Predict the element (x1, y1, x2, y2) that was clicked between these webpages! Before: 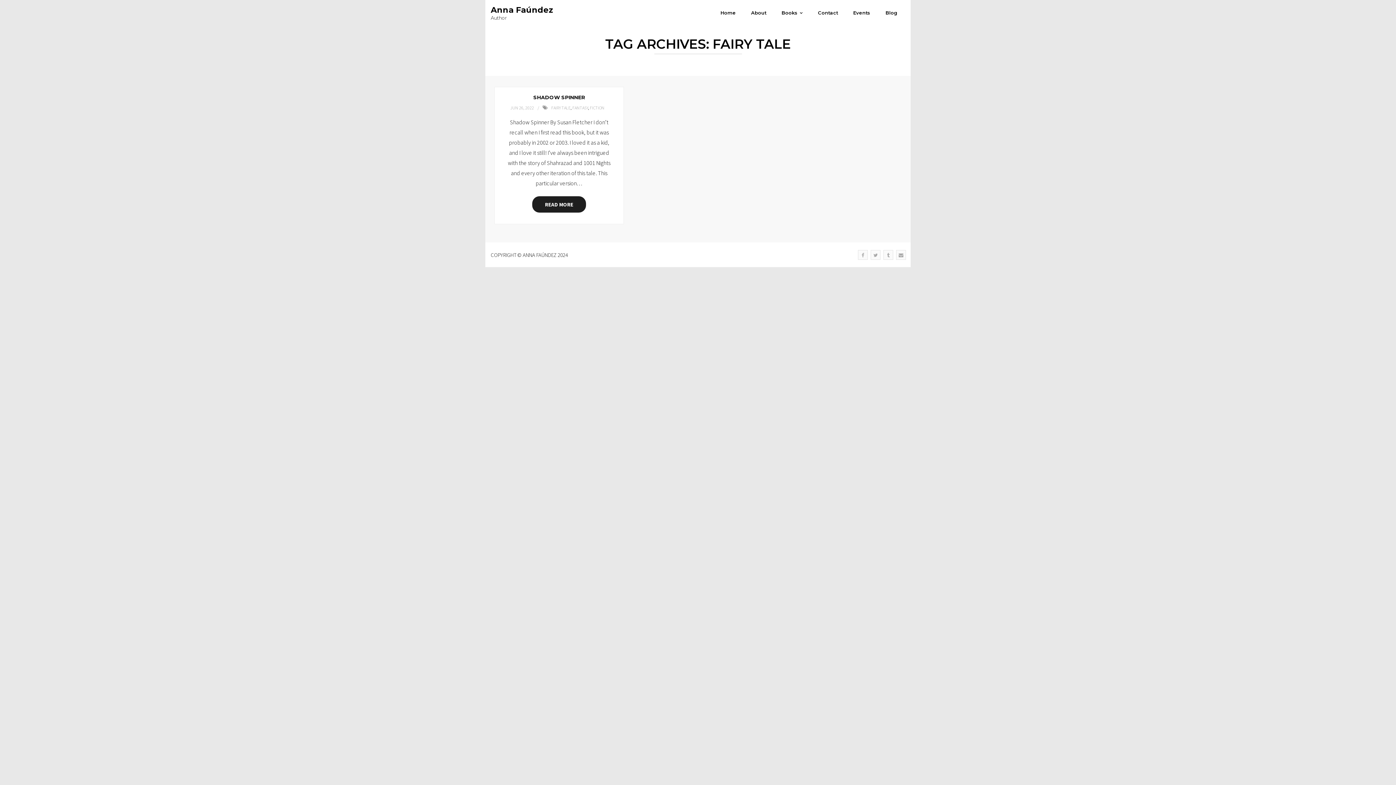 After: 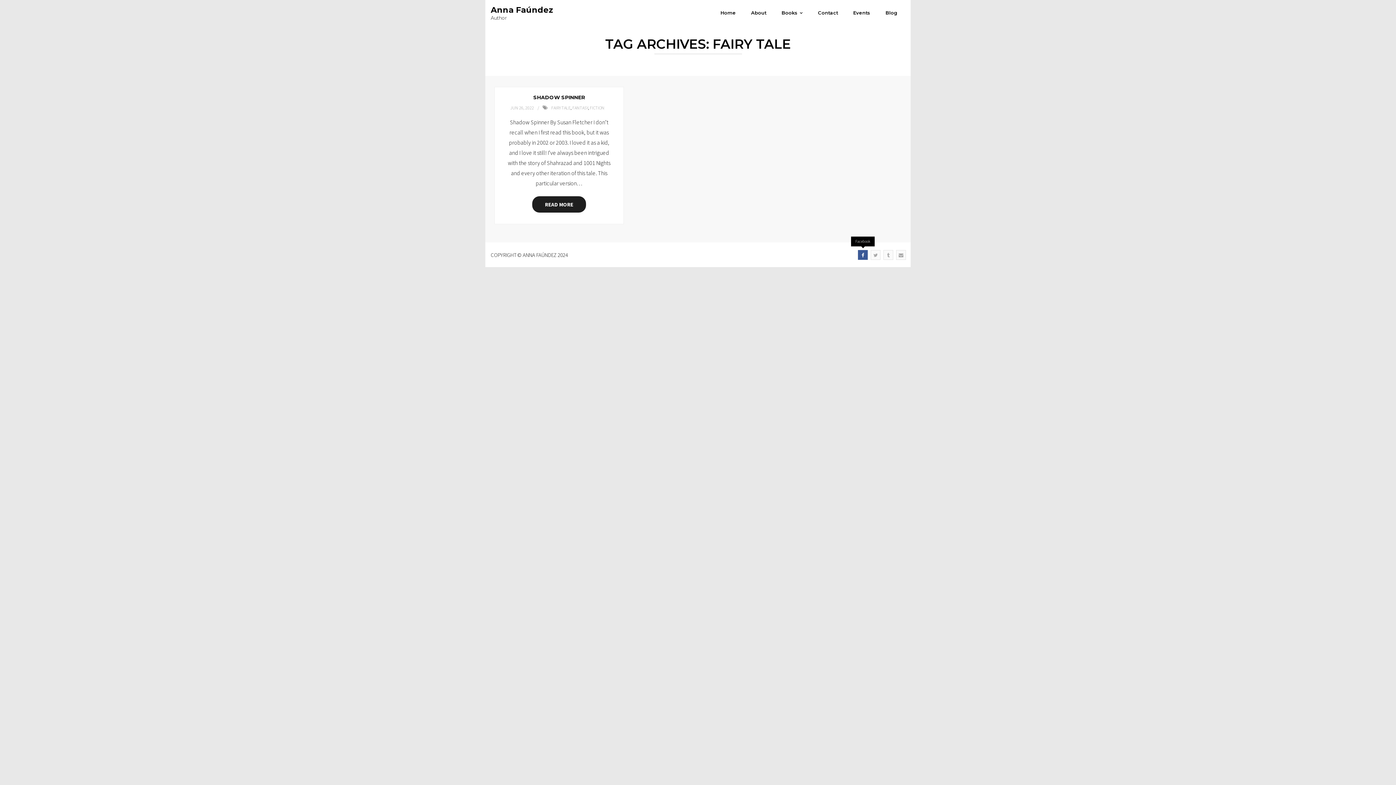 Action: bbox: (858, 250, 868, 260)